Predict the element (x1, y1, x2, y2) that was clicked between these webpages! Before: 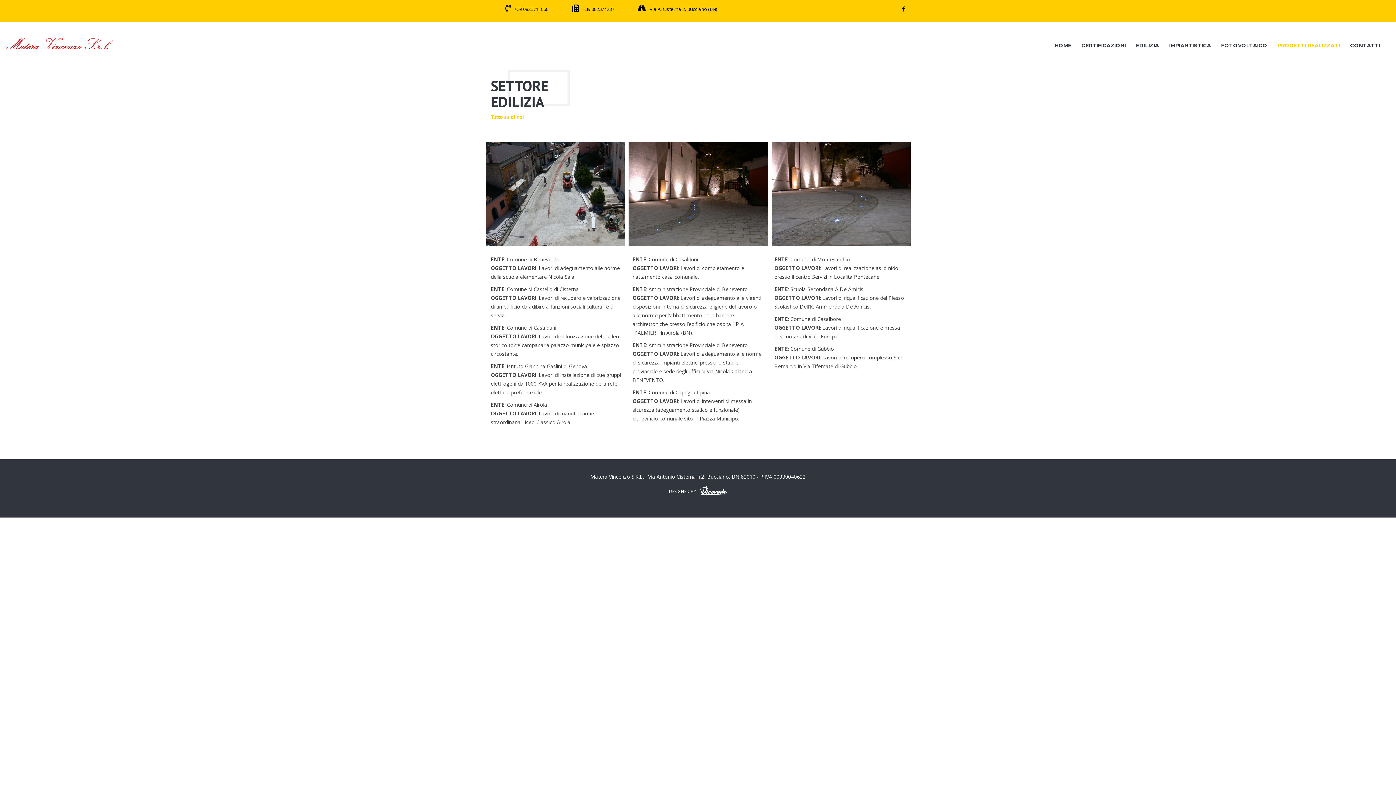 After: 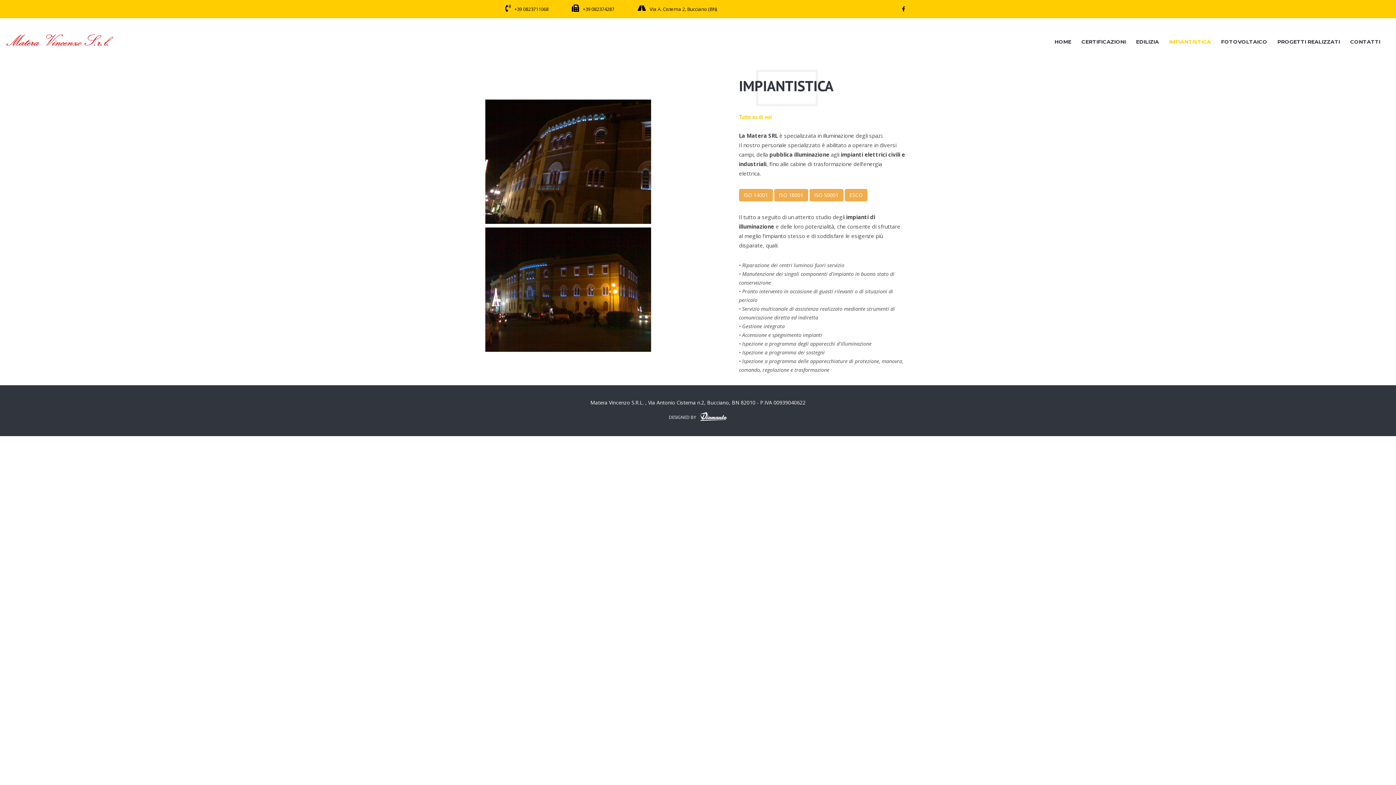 Action: bbox: (1169, 27, 1211, 63) label: IMPIANTISTICA